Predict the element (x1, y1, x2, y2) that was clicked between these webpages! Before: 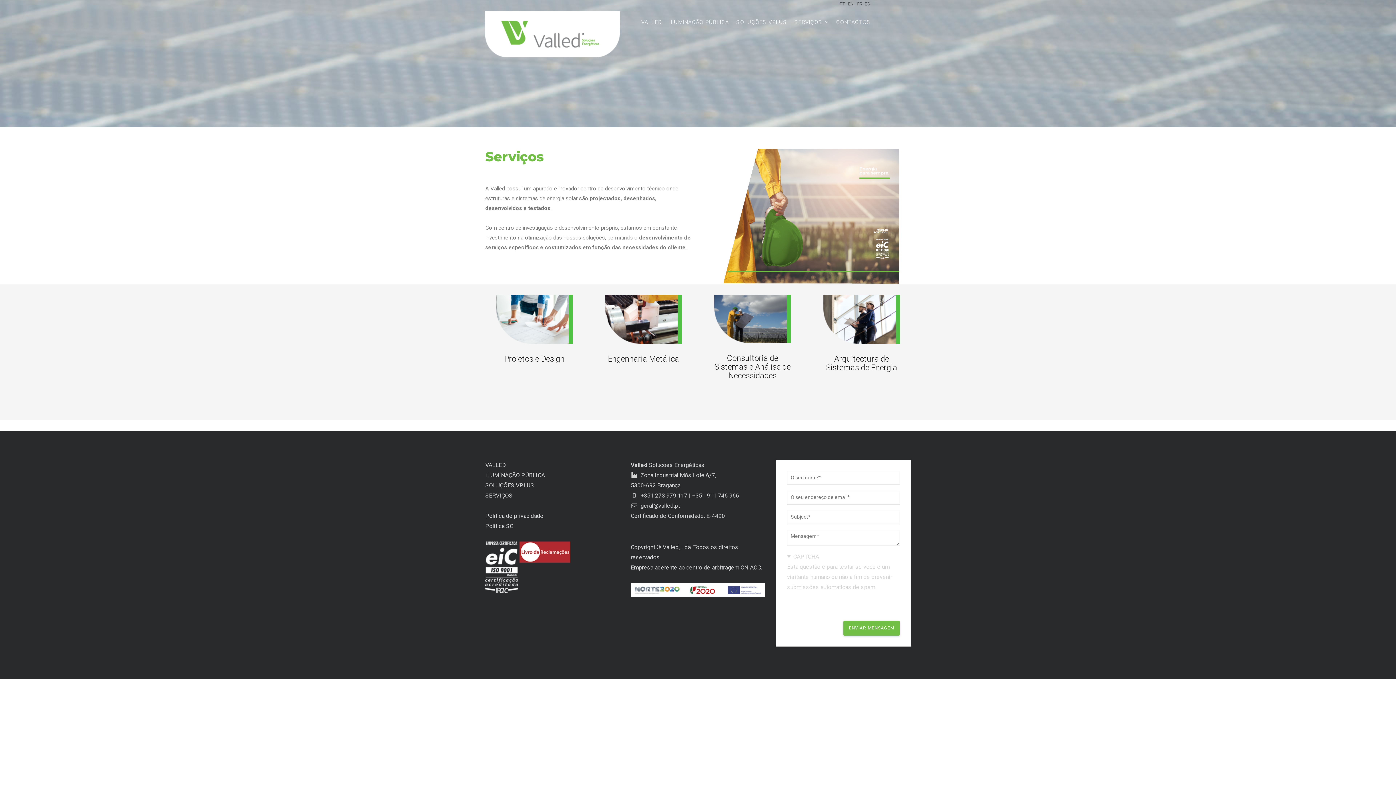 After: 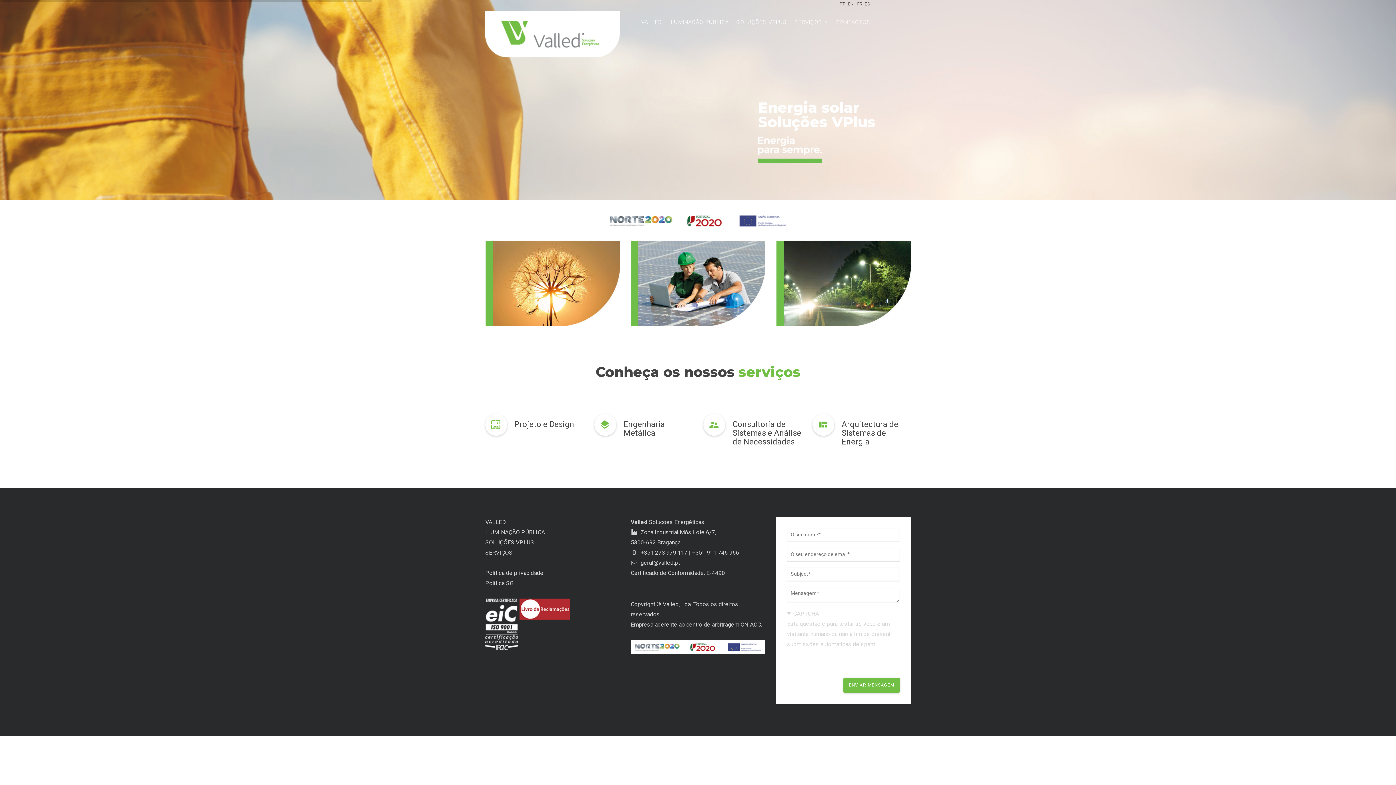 Action: bbox: (485, 10, 630, 57)